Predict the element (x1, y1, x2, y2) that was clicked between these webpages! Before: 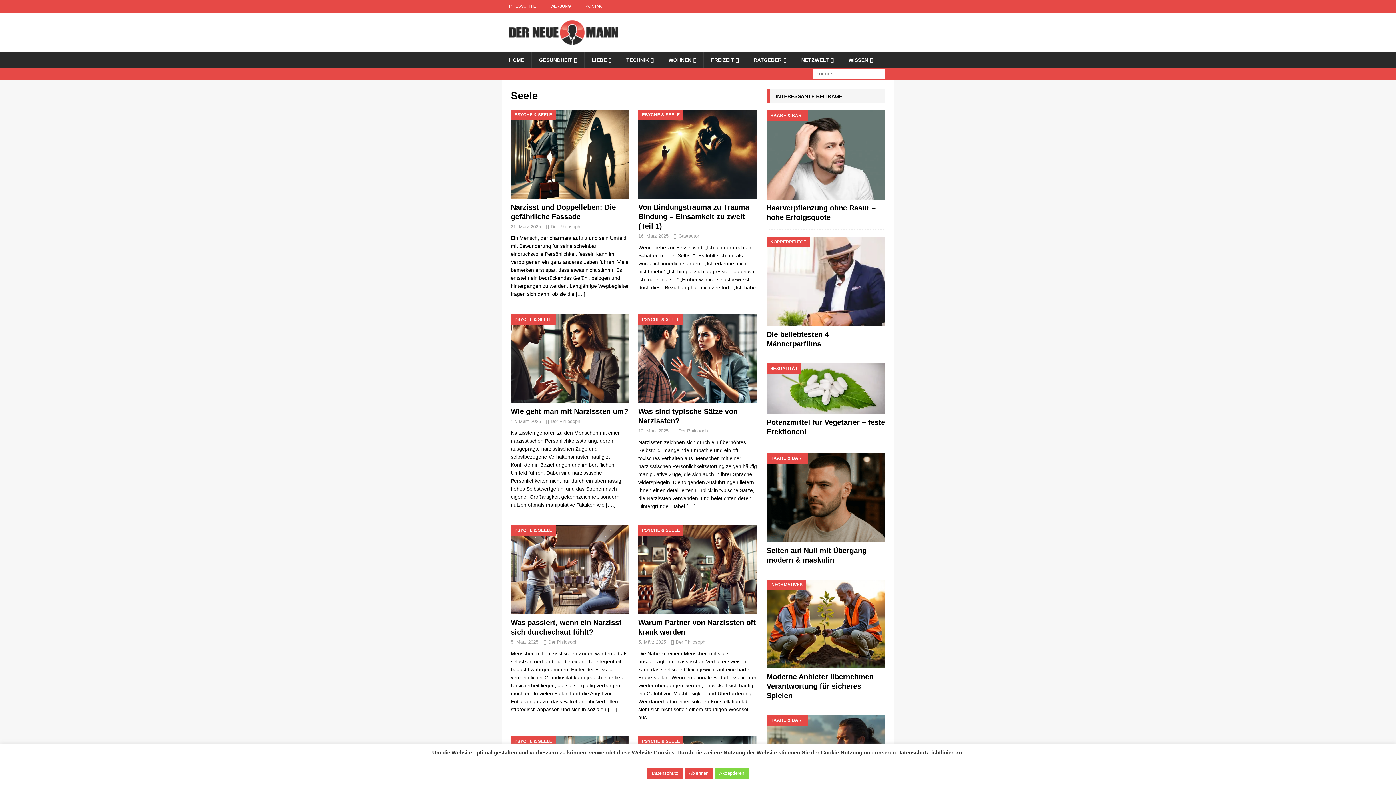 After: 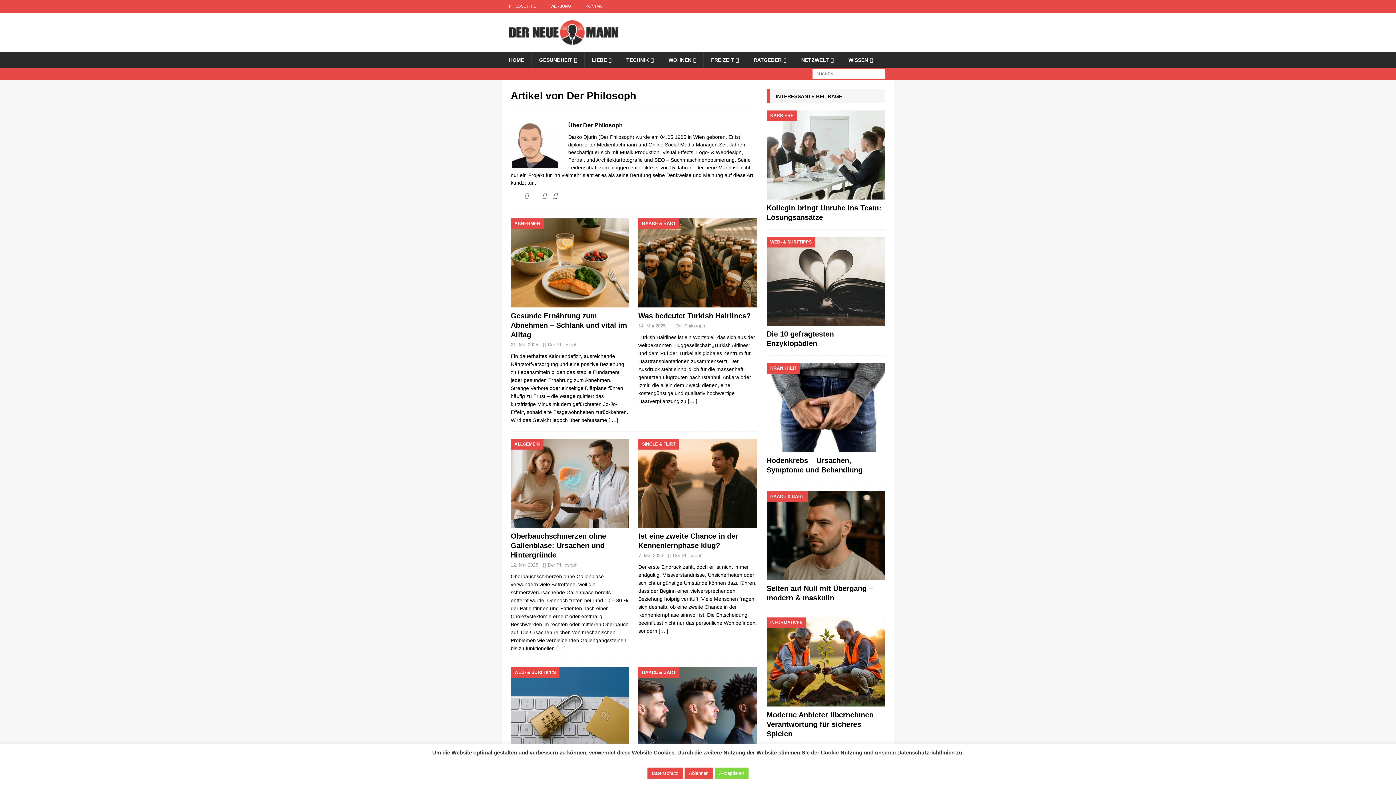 Action: label: Der Philosoph bbox: (675, 639, 705, 645)